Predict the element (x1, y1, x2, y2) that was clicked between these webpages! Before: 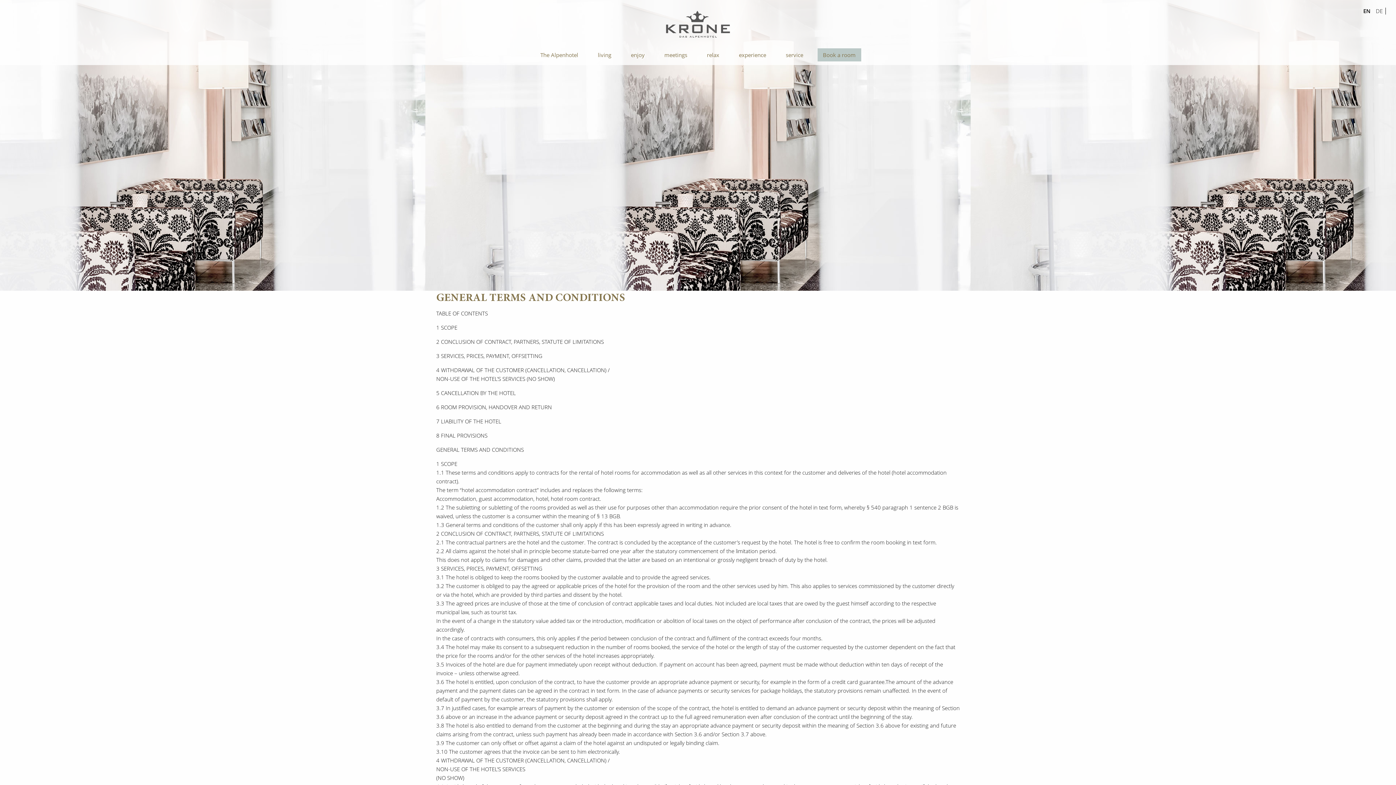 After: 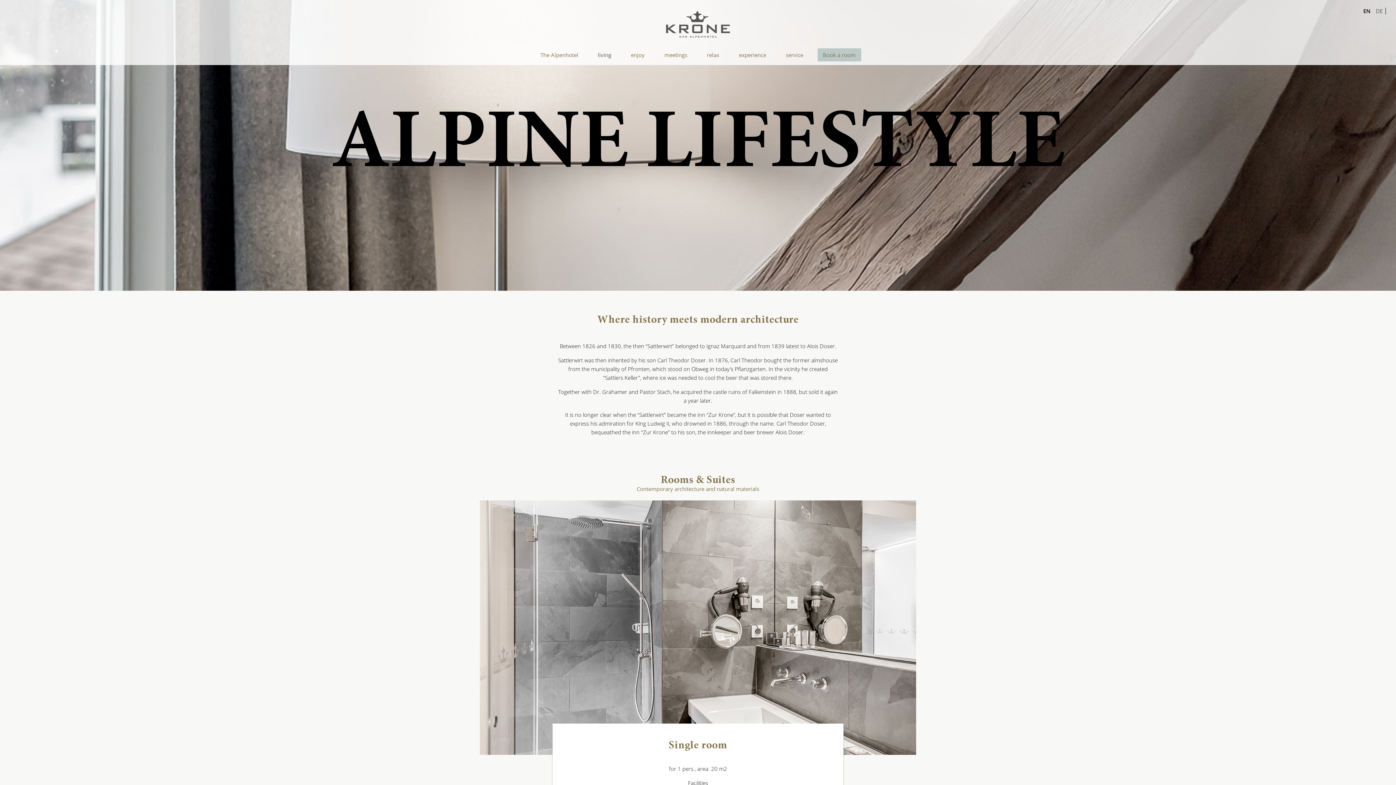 Action: bbox: (592, 48, 616, 61) label: living